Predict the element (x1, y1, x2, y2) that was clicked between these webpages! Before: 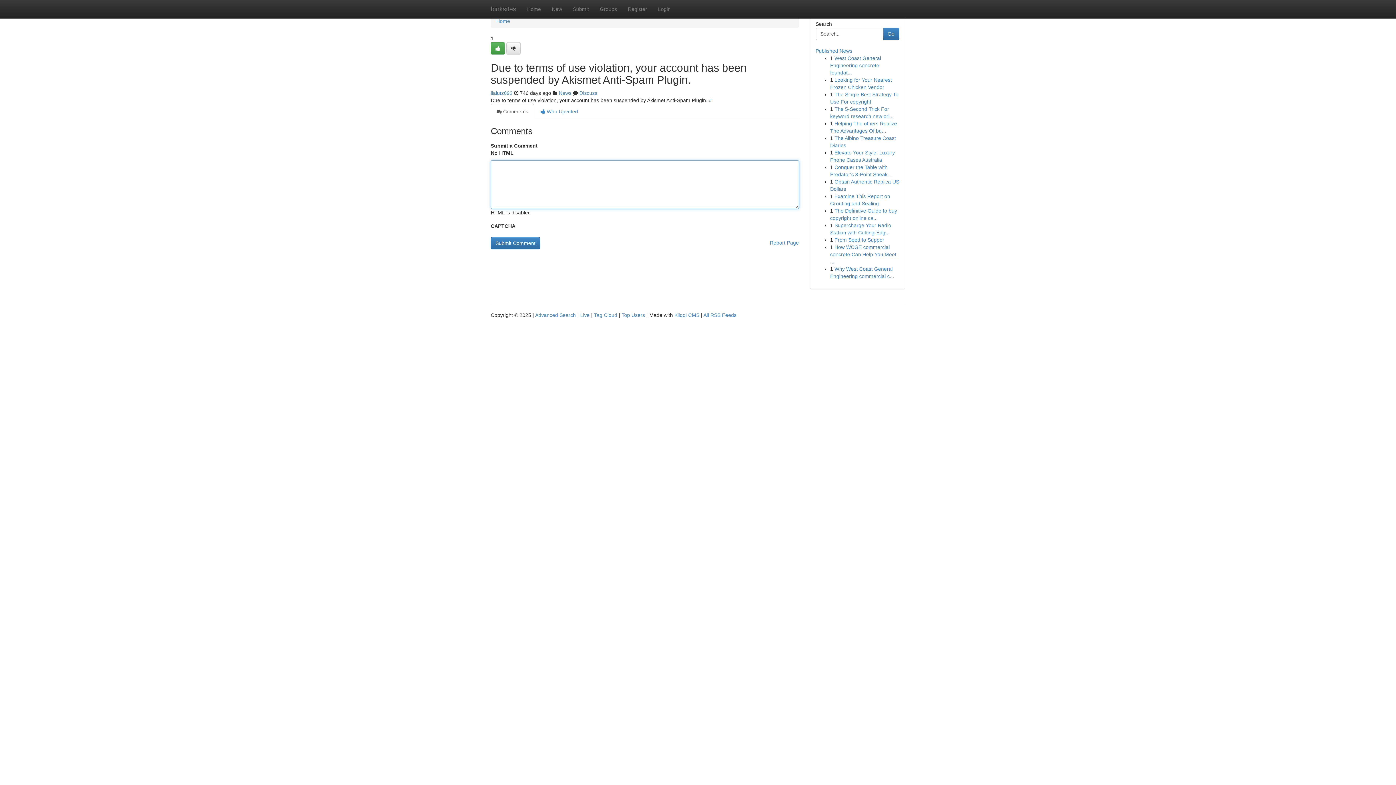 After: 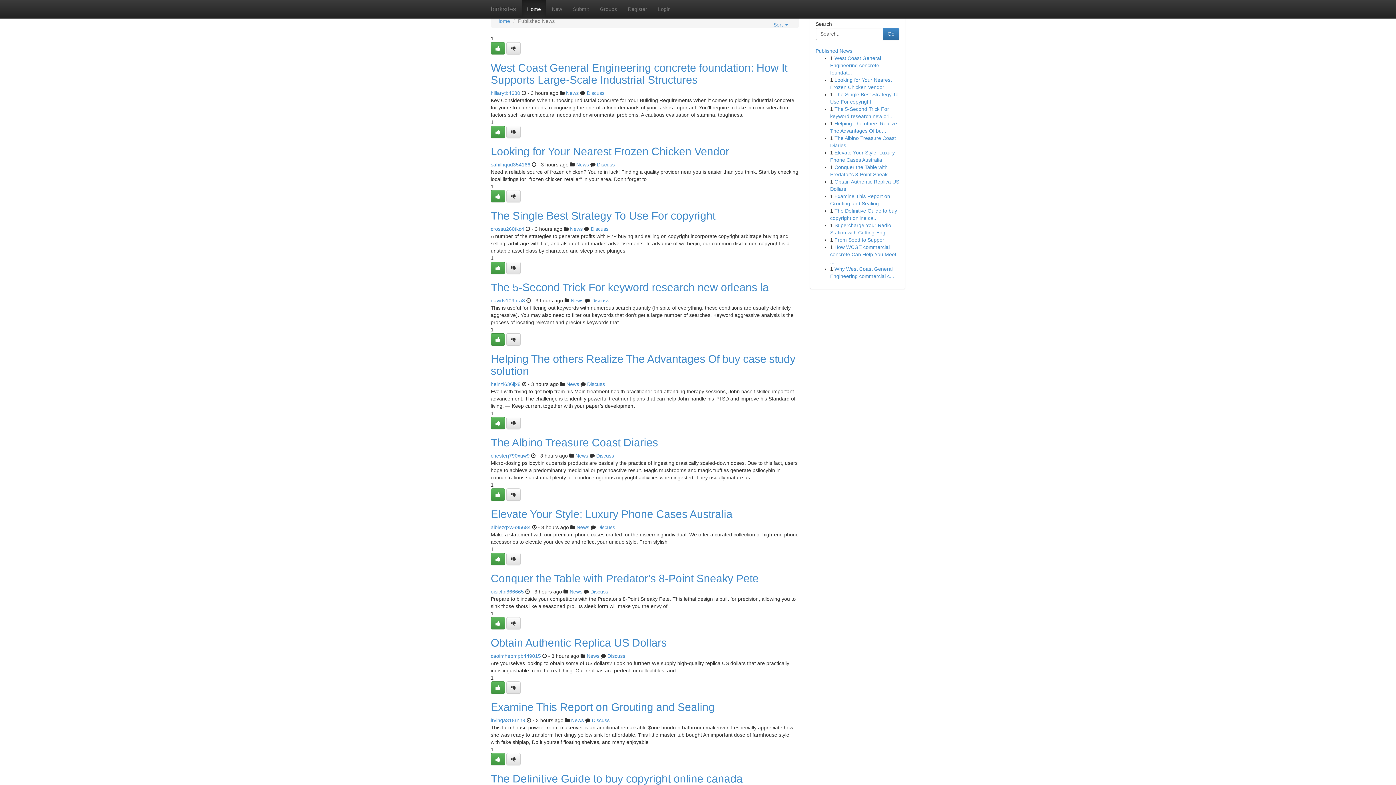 Action: bbox: (815, 48, 852, 53) label: Published News